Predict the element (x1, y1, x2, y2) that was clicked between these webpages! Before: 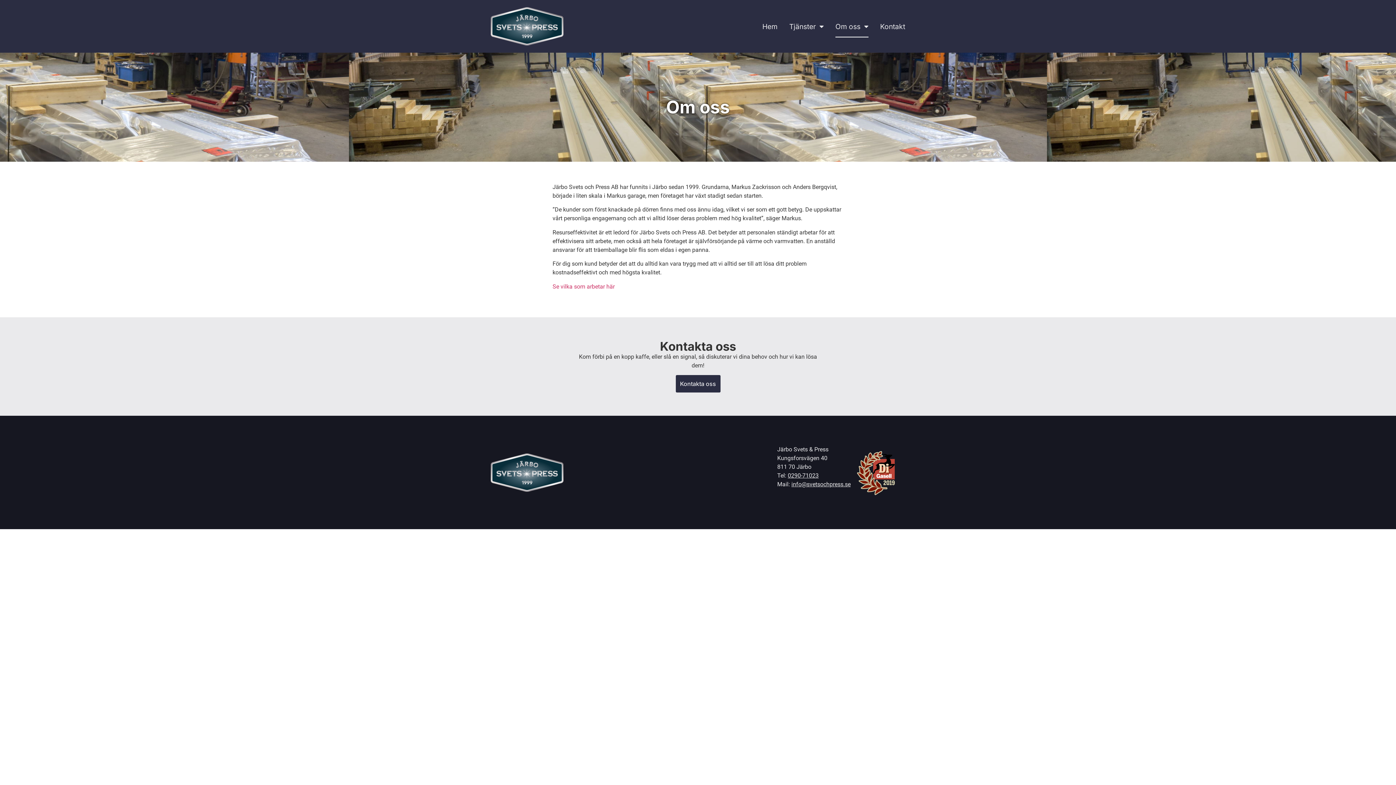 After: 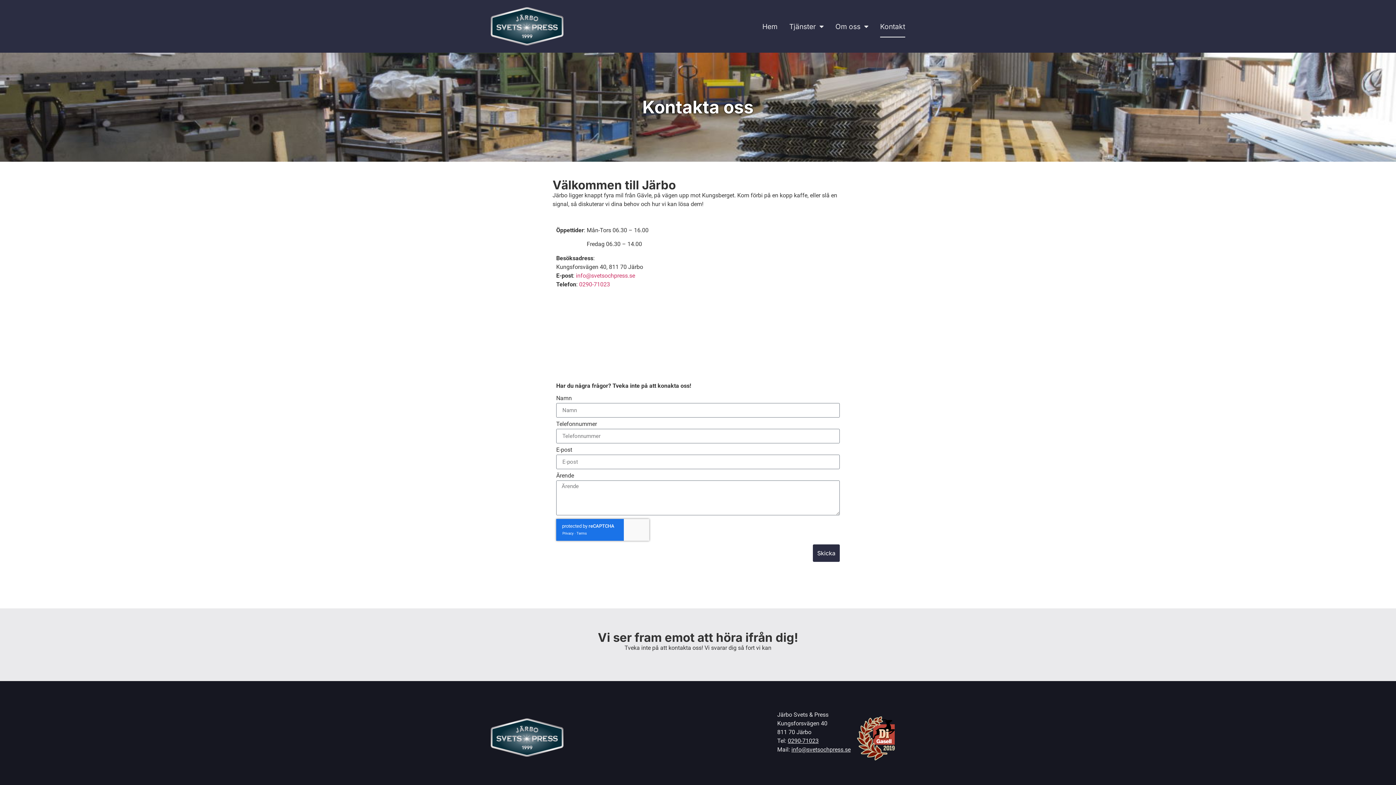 Action: bbox: (675, 375, 720, 392) label: Kontakta oss